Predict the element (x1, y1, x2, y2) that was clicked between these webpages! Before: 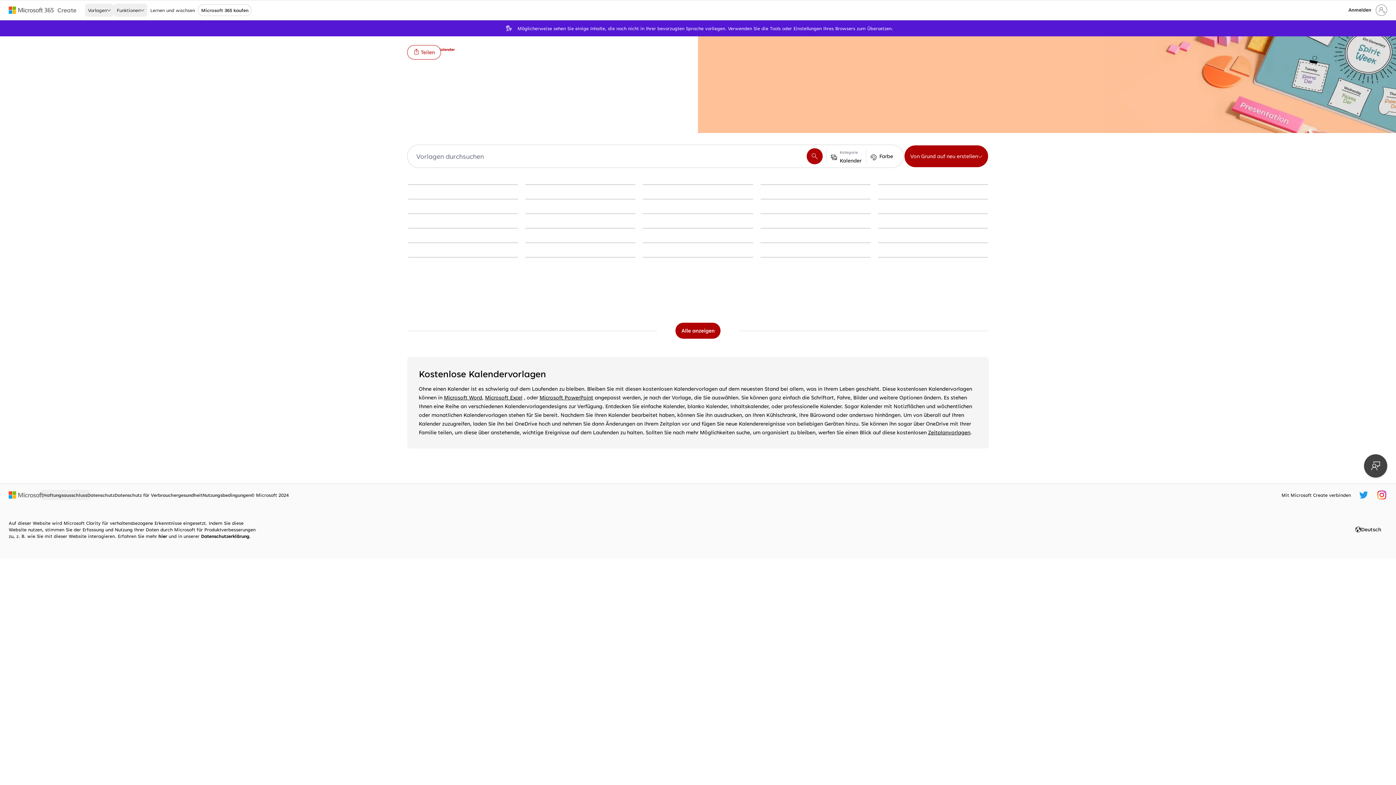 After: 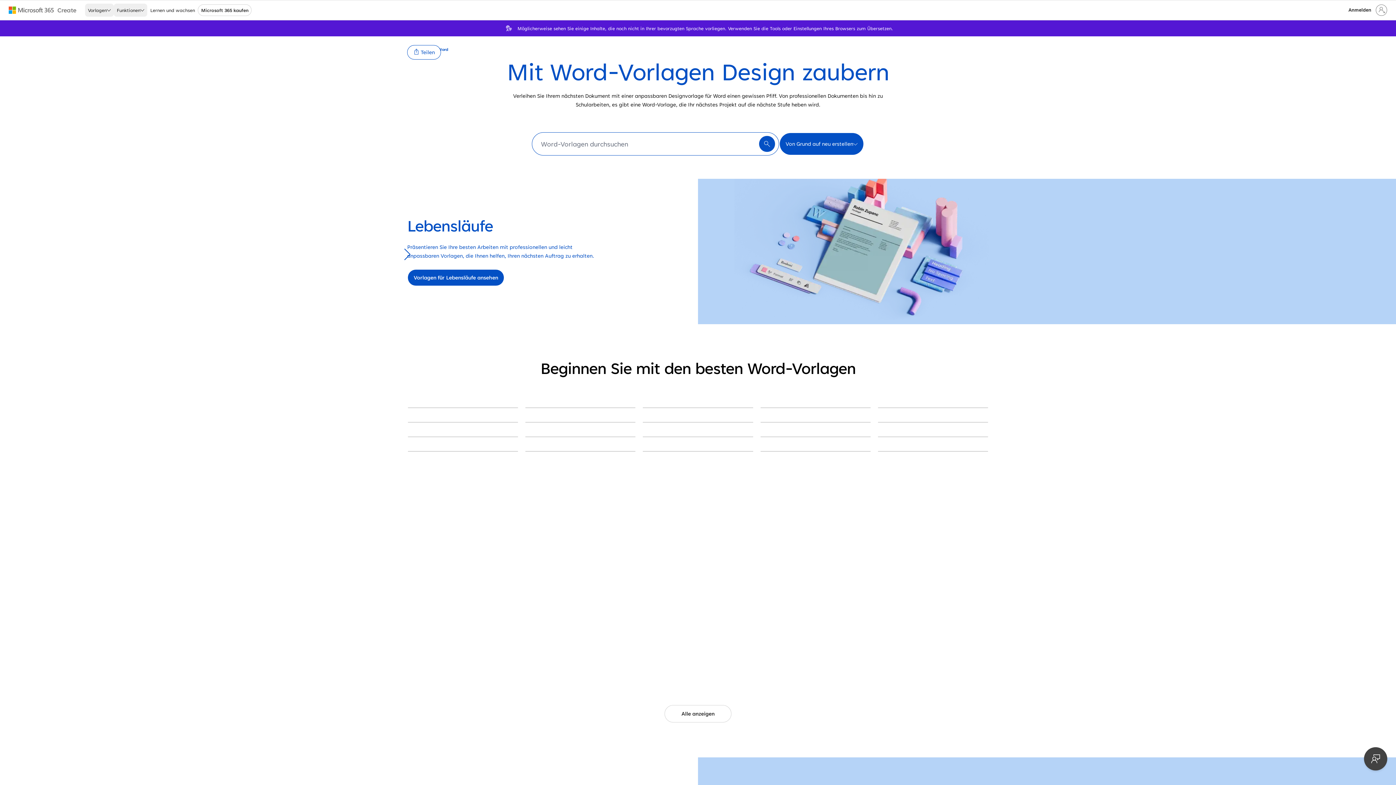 Action: label: Microsoft Word bbox: (444, 394, 482, 401)